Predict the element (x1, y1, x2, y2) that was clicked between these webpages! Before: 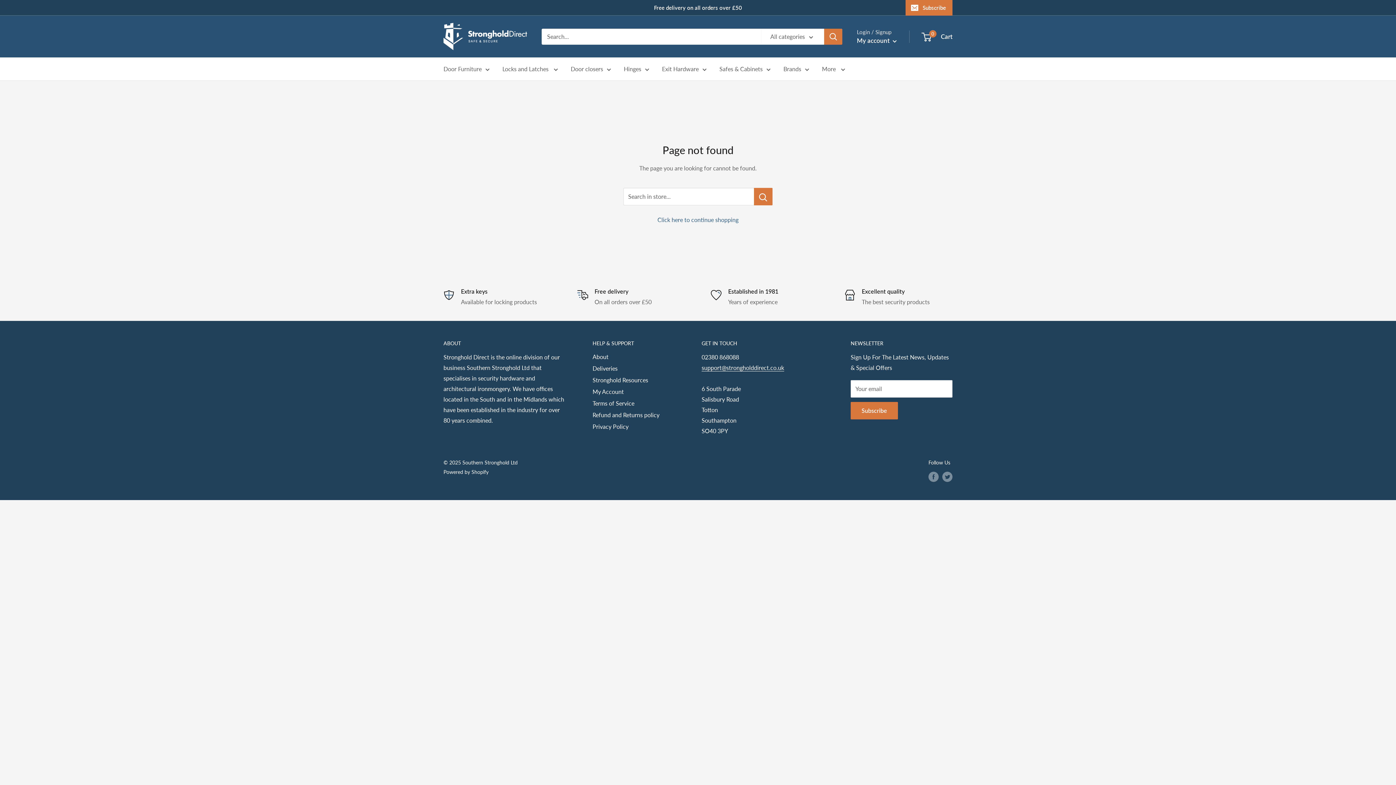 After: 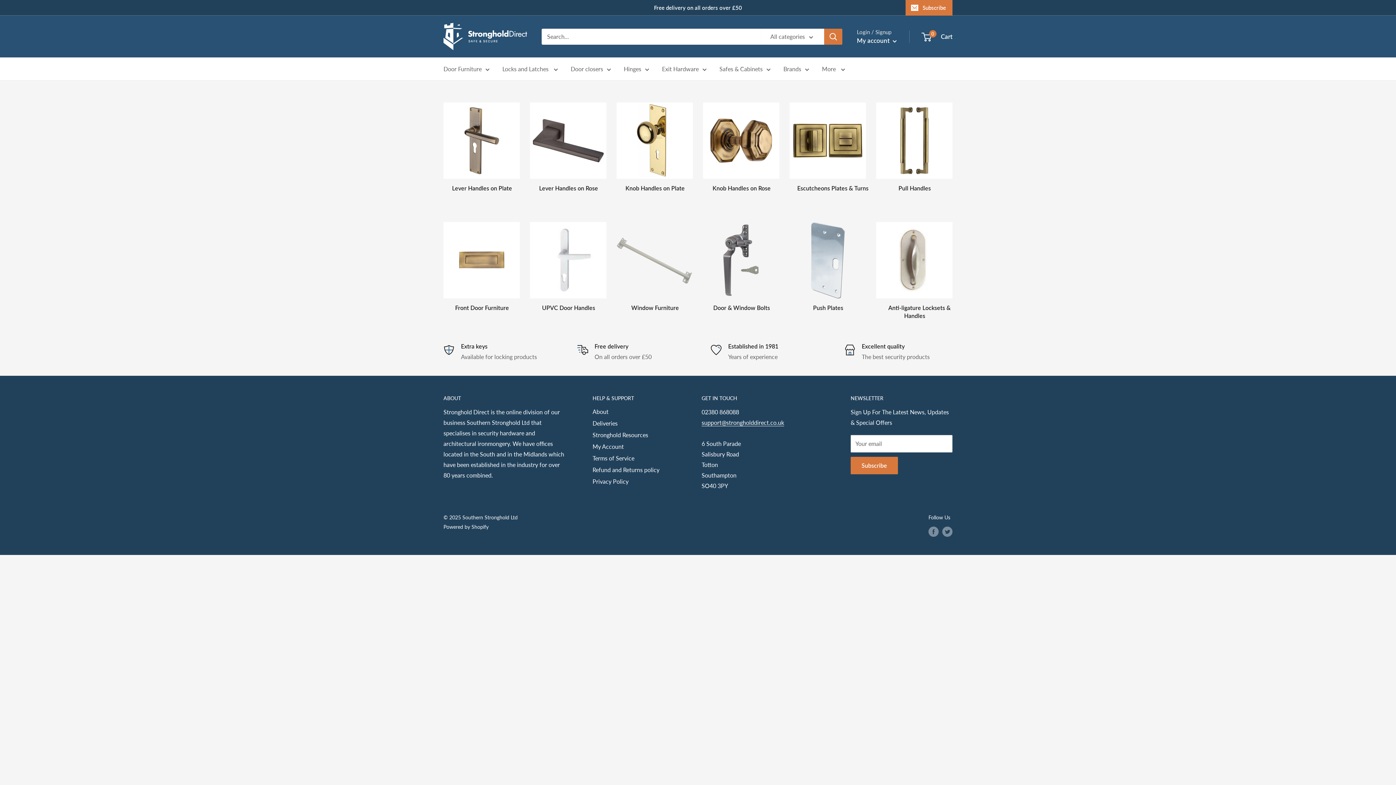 Action: bbox: (443, 63, 489, 74) label: Door Furniture